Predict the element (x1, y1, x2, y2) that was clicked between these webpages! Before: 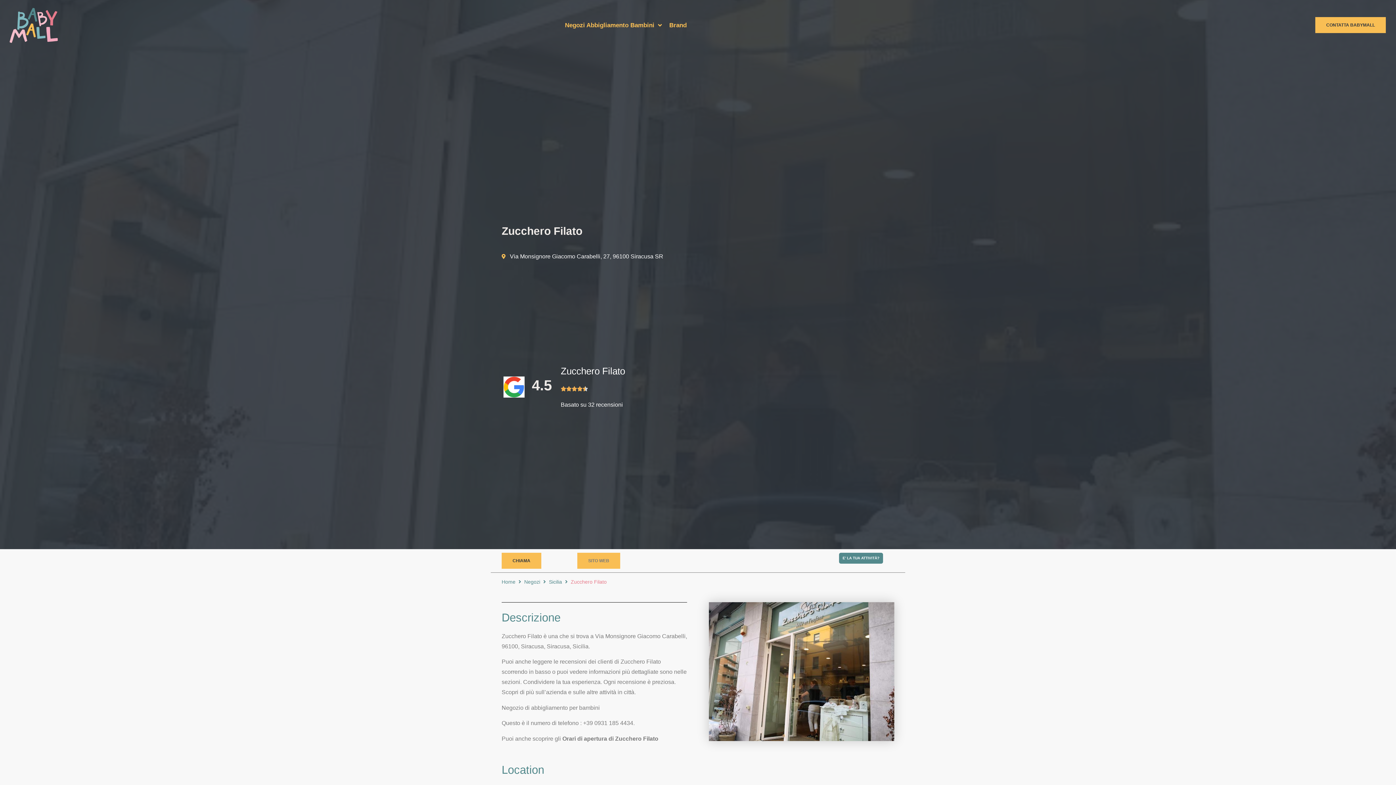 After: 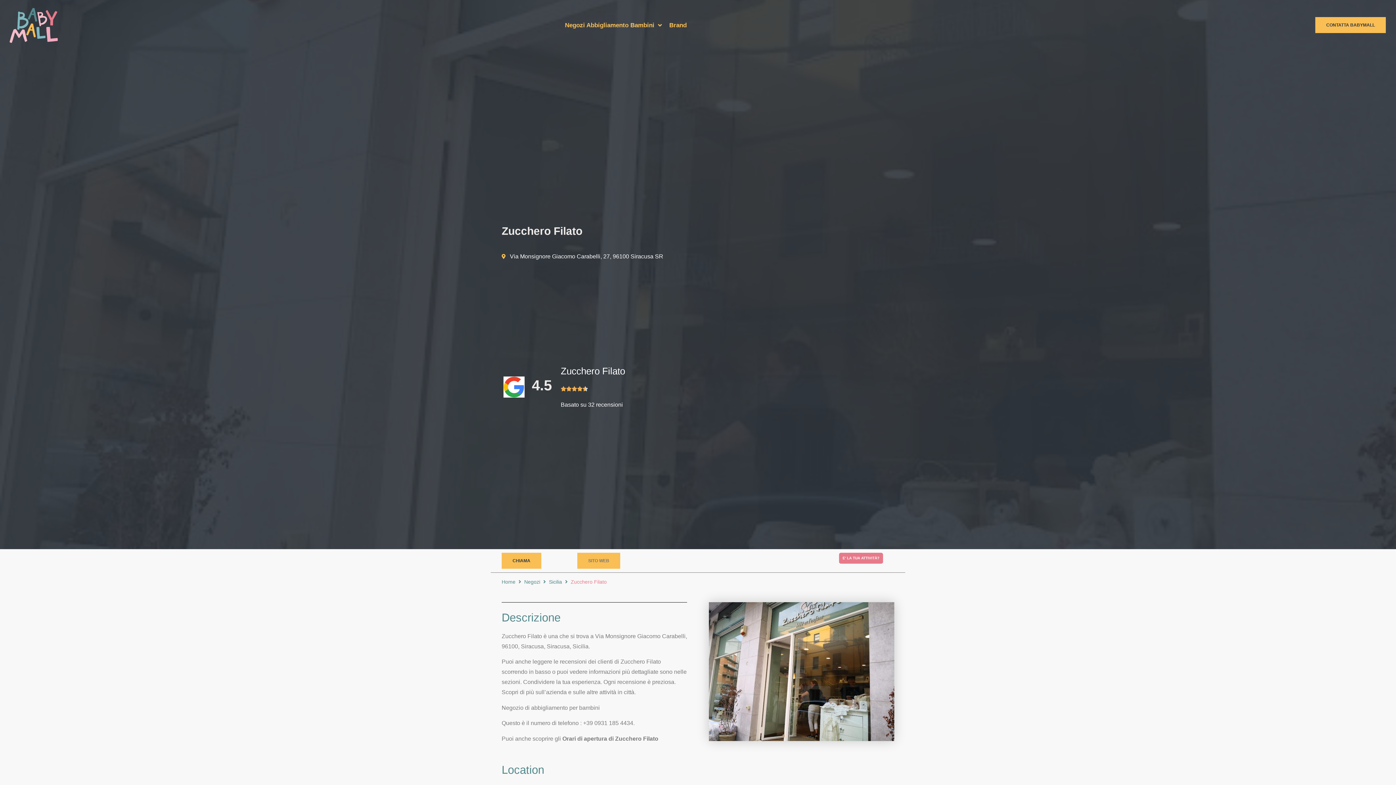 Action: label: E' LA TUA ATTIVITÀ? bbox: (839, 552, 883, 563)